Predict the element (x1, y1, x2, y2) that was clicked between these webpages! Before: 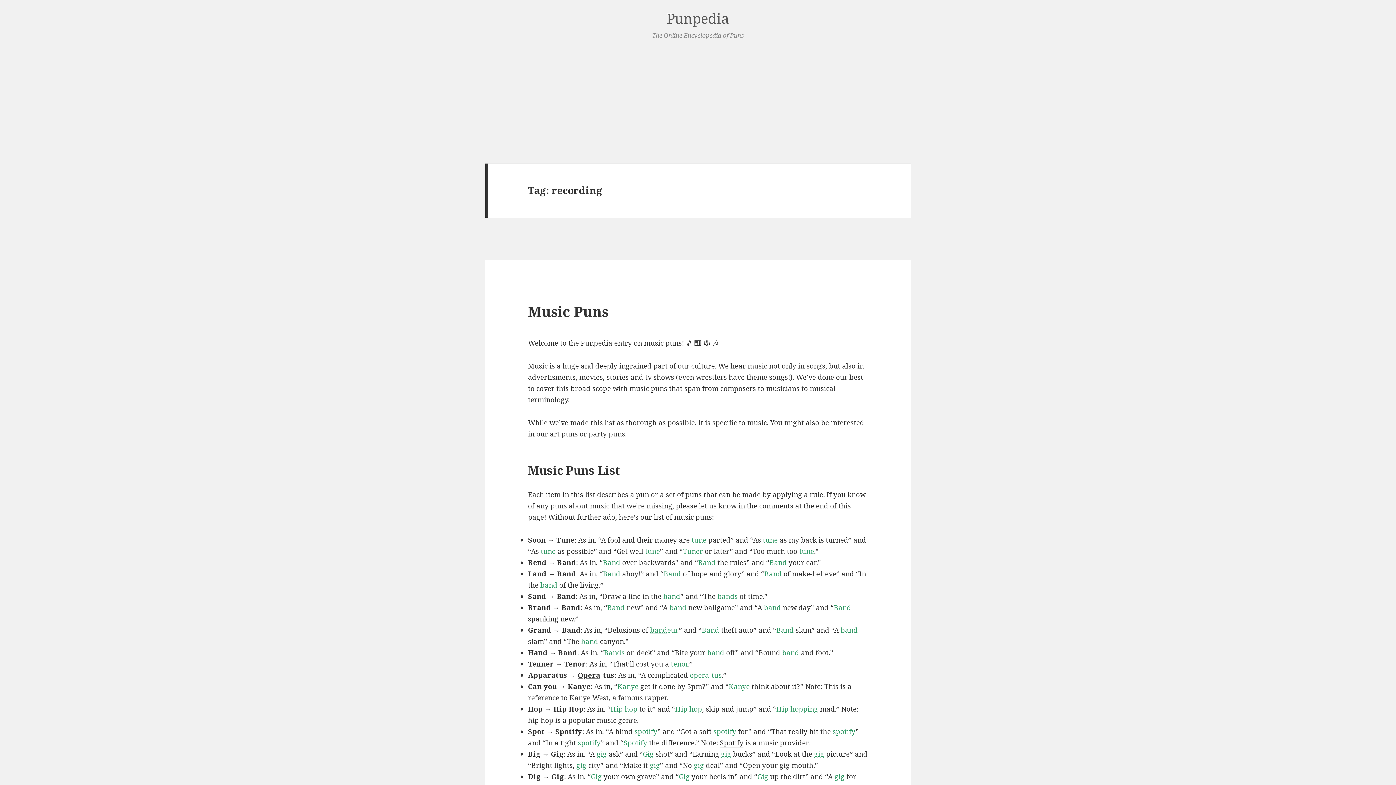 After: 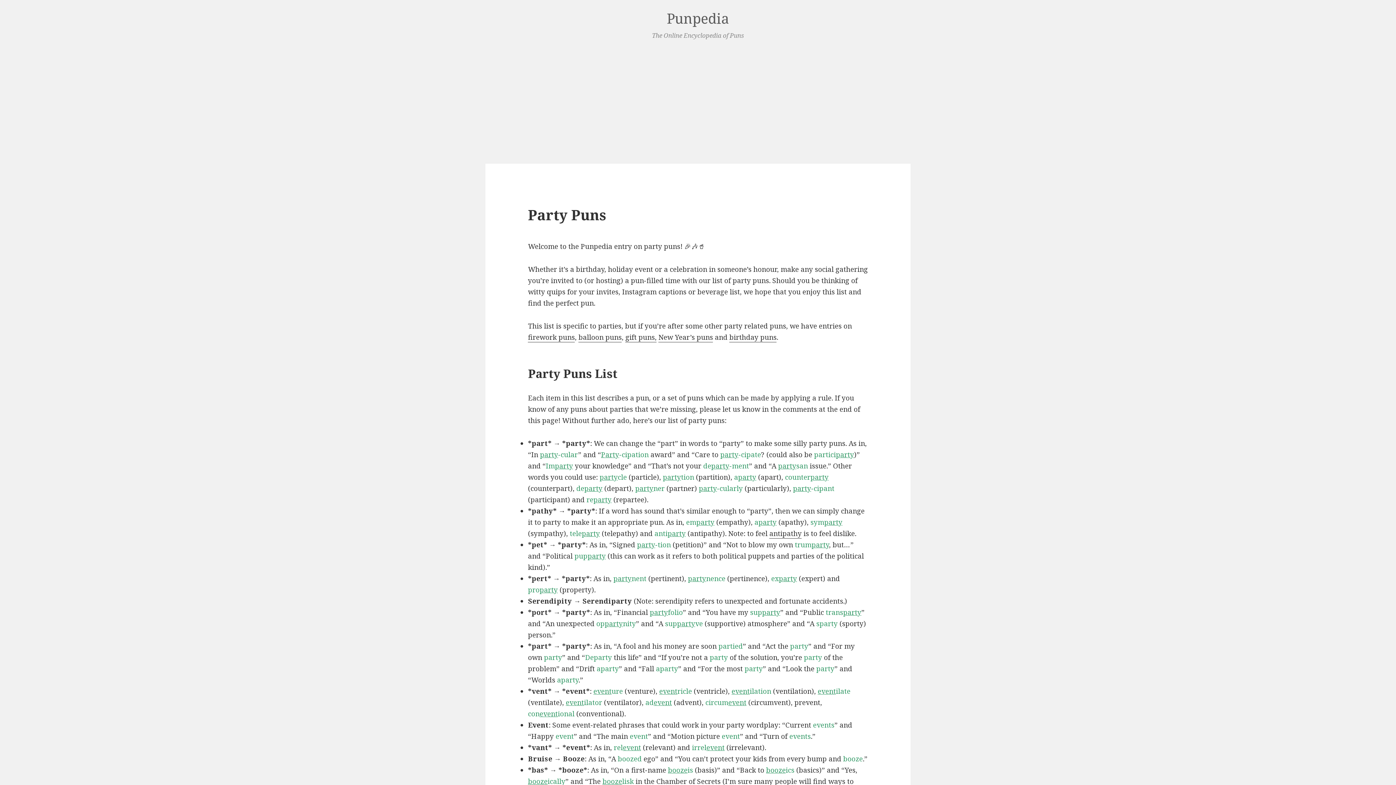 Action: label: party puns bbox: (588, 429, 625, 439)